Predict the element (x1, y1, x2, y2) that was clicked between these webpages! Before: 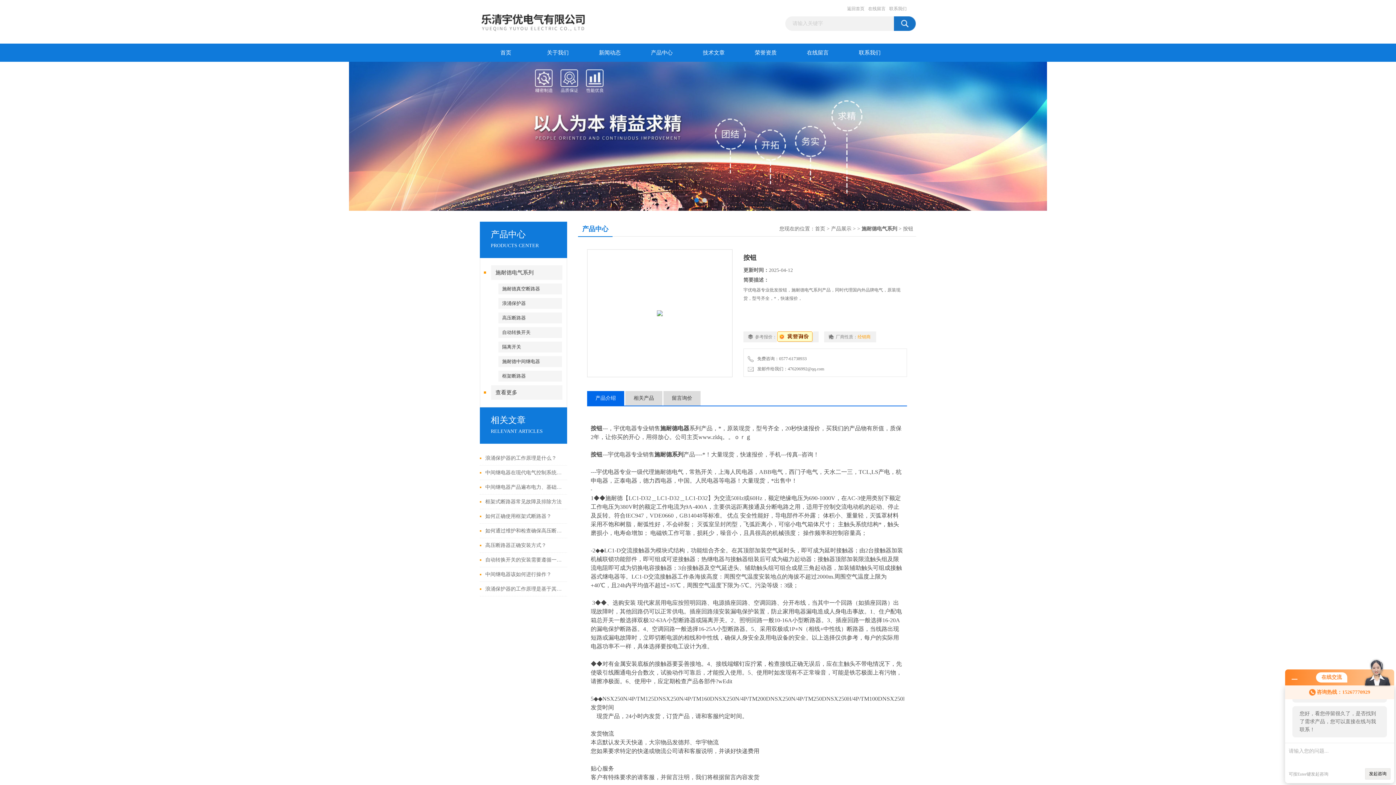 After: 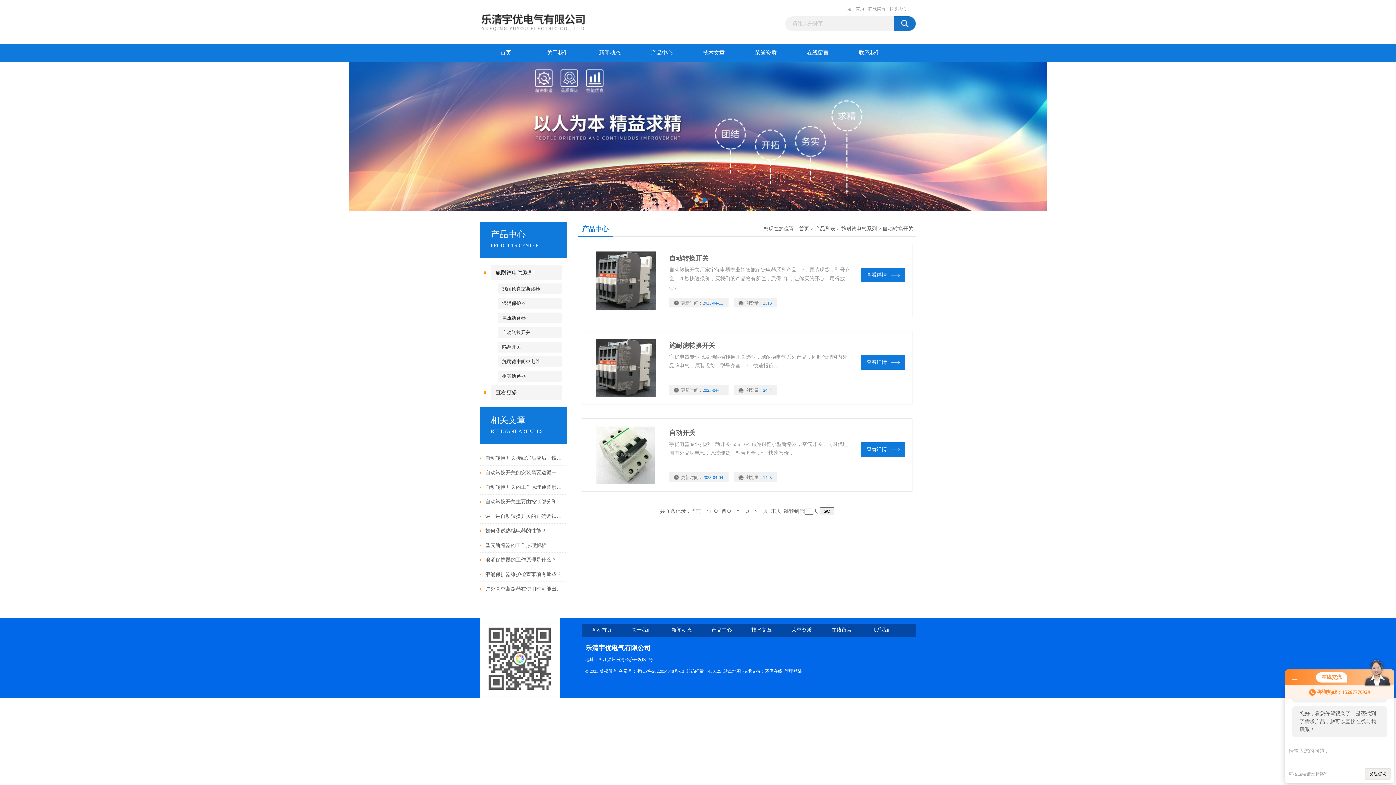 Action: bbox: (498, 327, 562, 338) label: 自动转换开关